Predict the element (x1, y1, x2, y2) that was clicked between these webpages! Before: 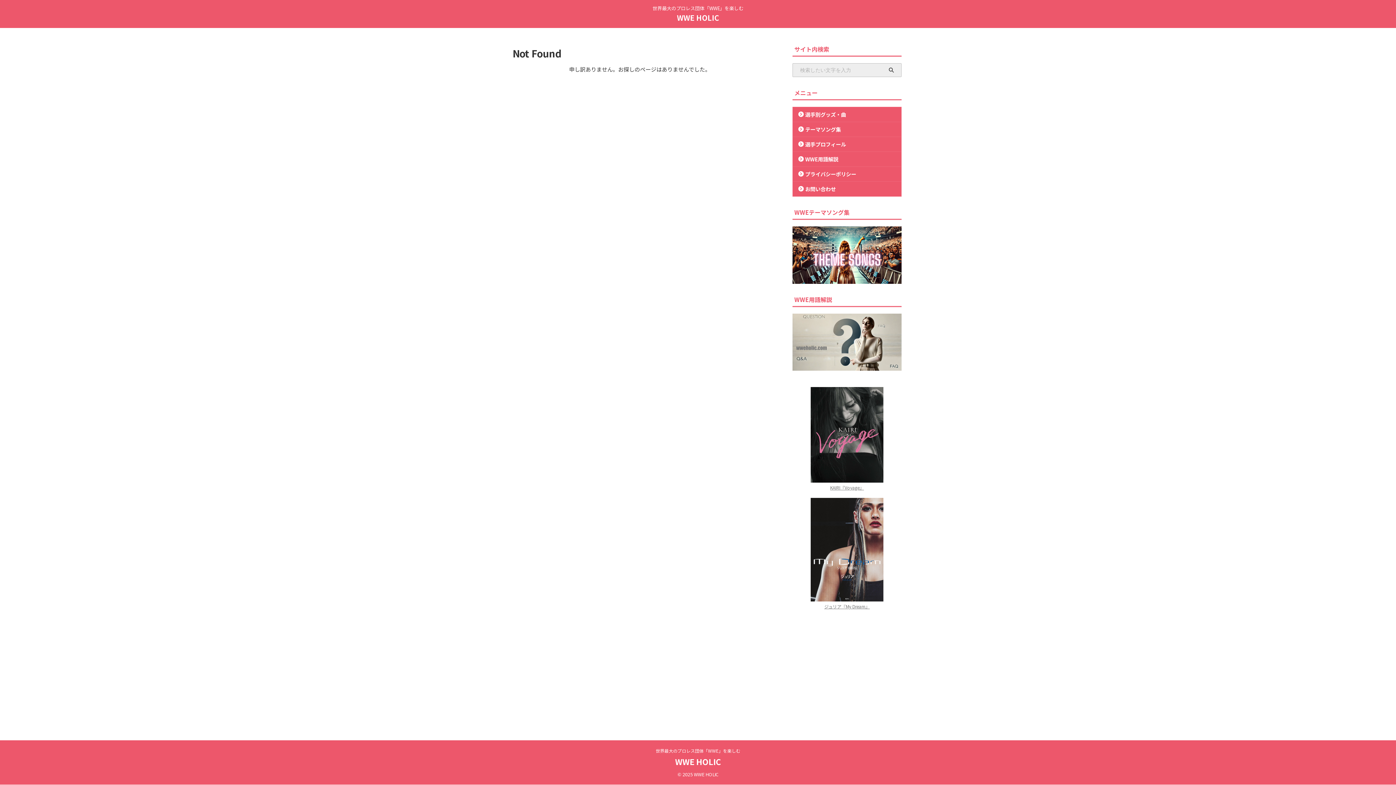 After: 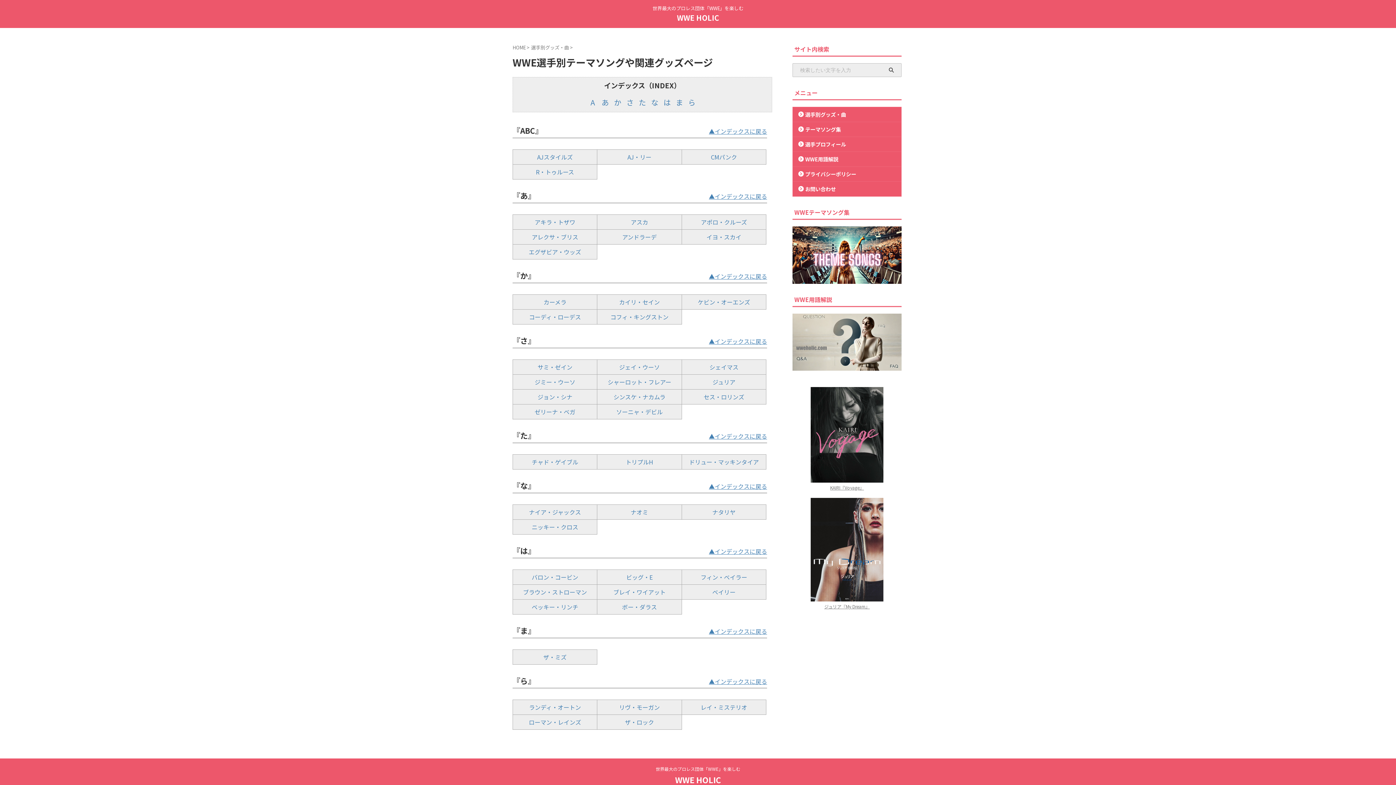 Action: bbox: (793, 107, 901, 121) label: 選手別グッズ・曲